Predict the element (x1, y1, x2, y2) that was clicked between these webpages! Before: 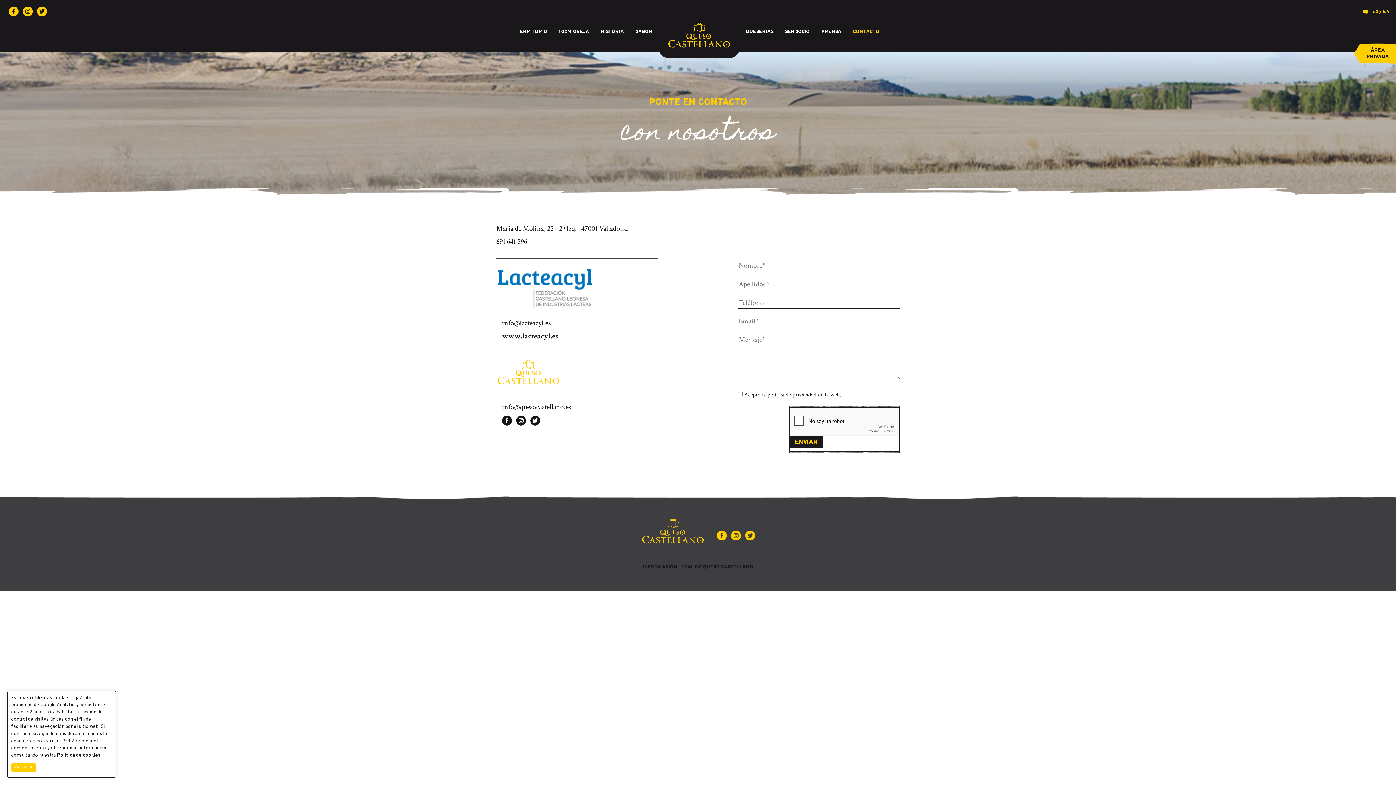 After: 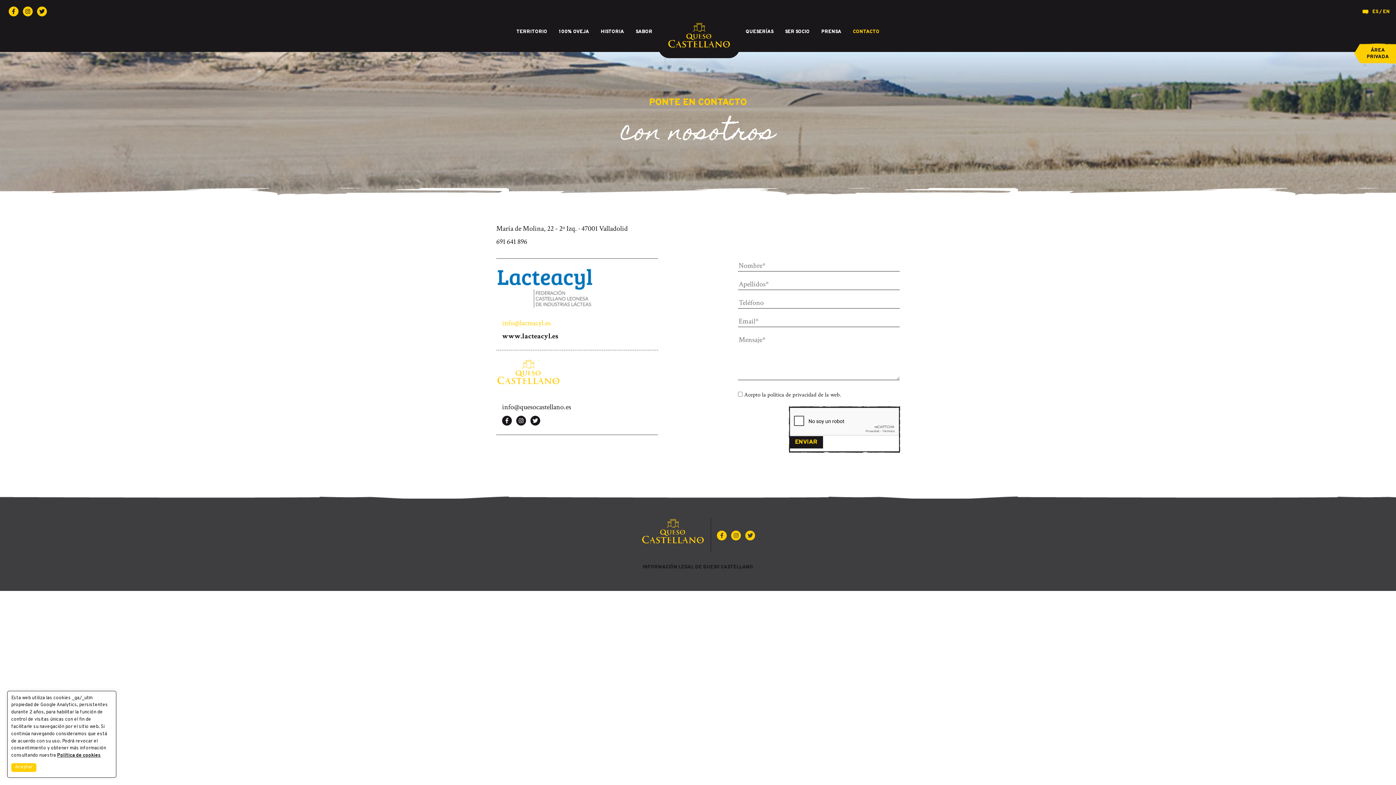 Action: bbox: (502, 318, 550, 327) label: info@lacteacyl.es